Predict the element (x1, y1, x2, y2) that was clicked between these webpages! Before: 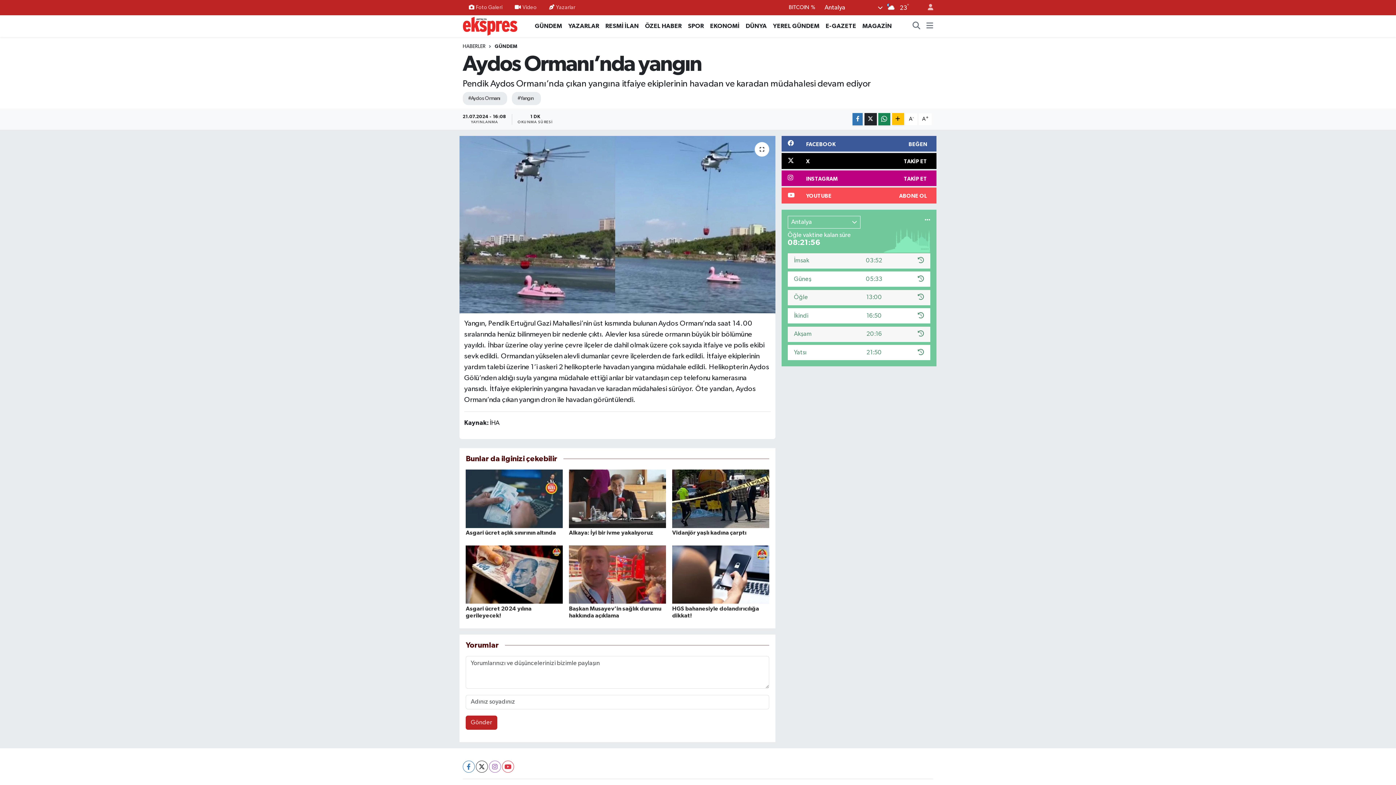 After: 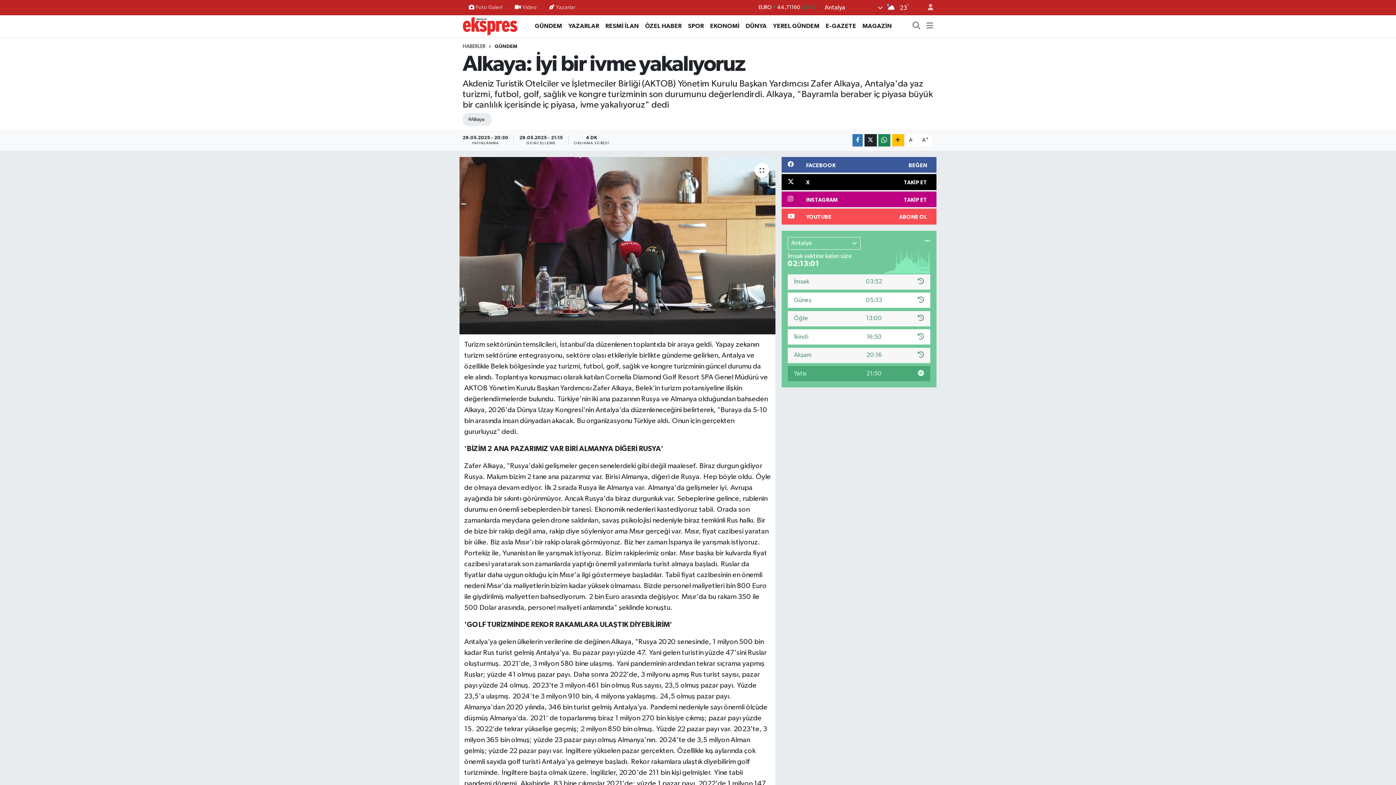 Action: bbox: (569, 530, 653, 535) label: Alkaya: İyi bir ivme yakalıyoruz